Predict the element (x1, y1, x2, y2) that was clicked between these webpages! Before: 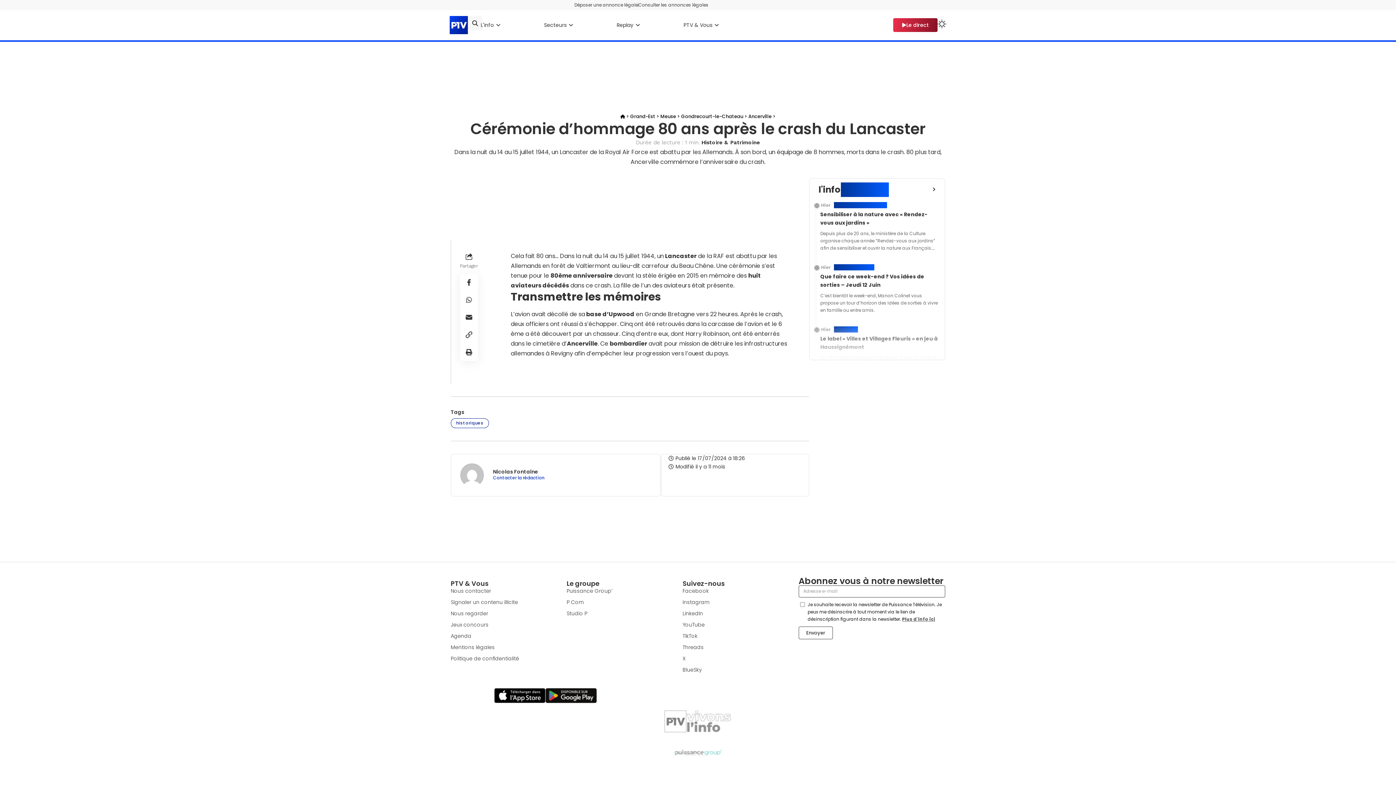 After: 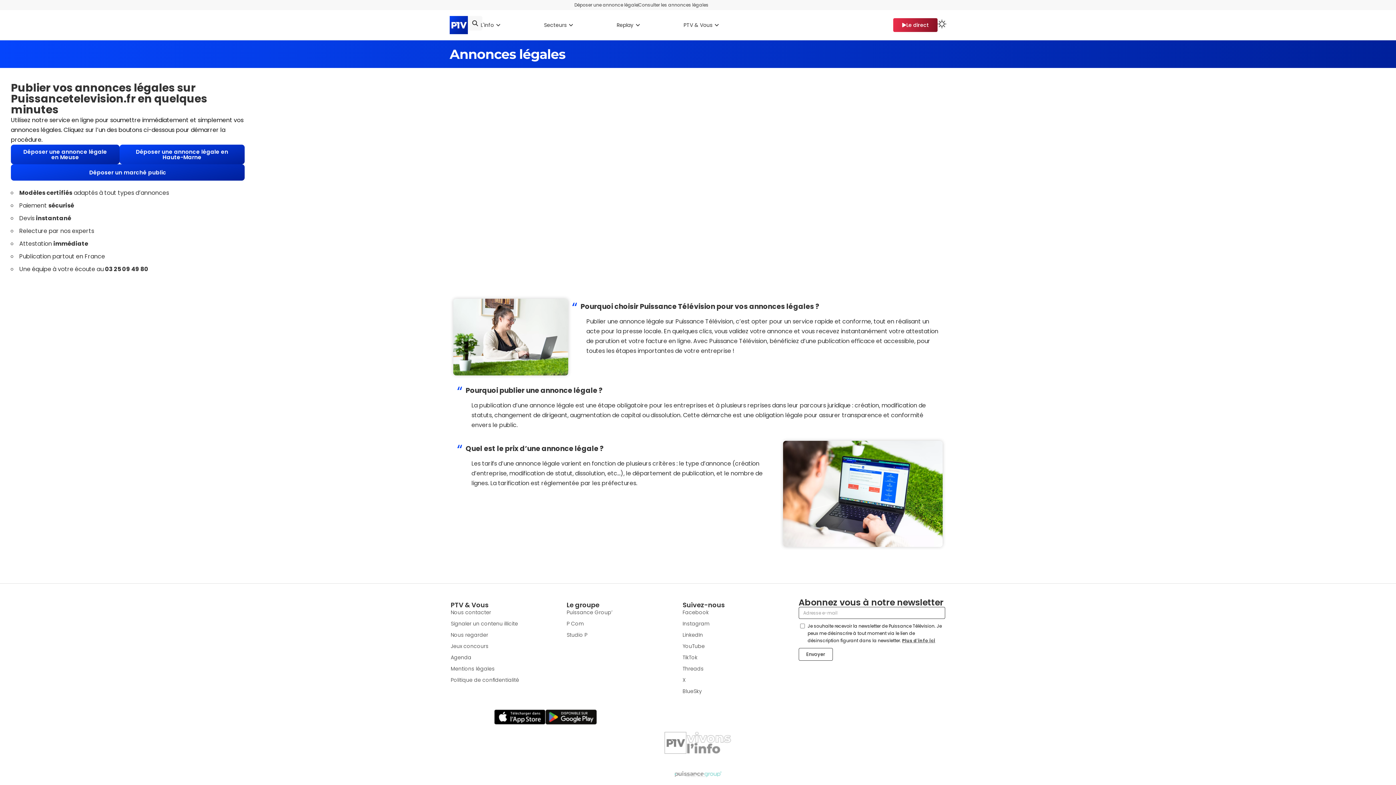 Action: bbox: (574, 1, 638, 8) label: Déposer une annonce légale